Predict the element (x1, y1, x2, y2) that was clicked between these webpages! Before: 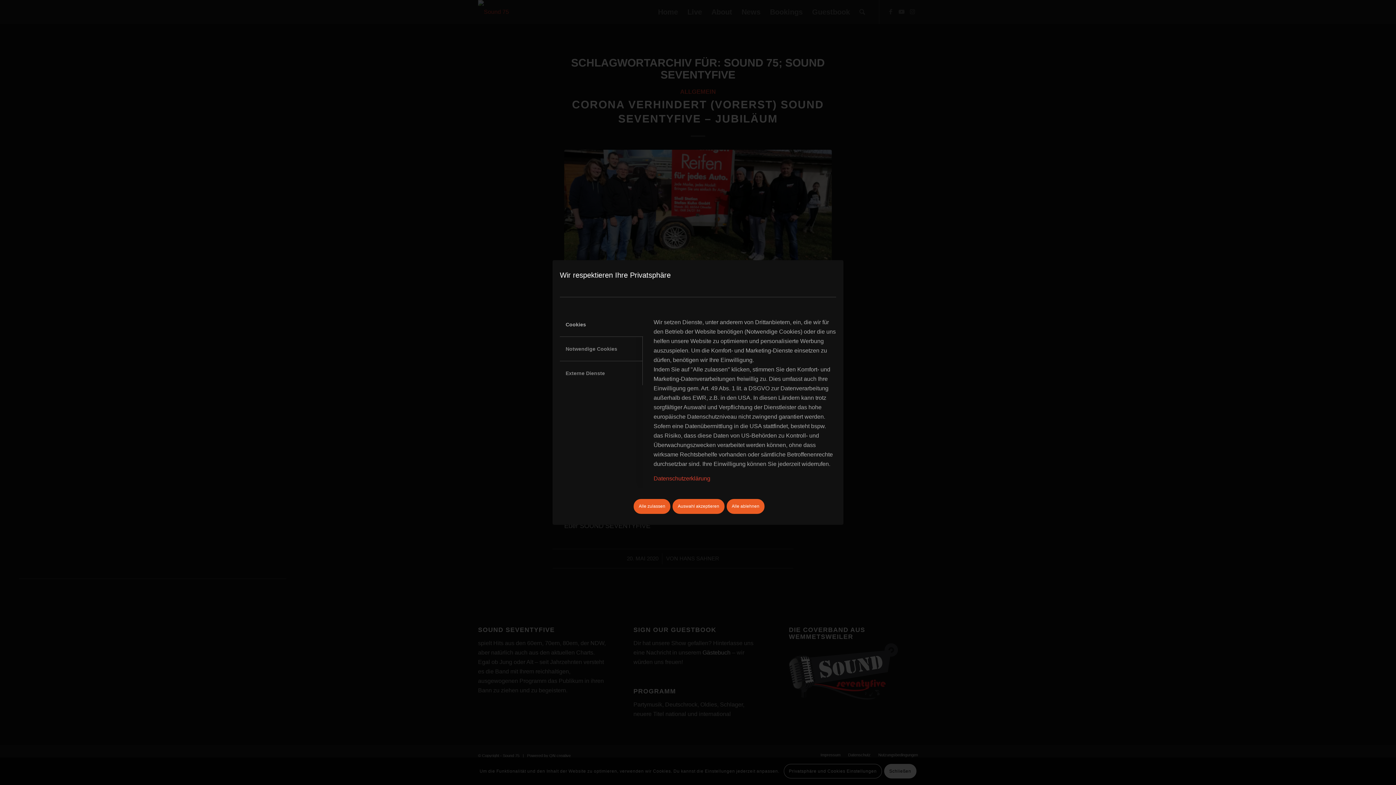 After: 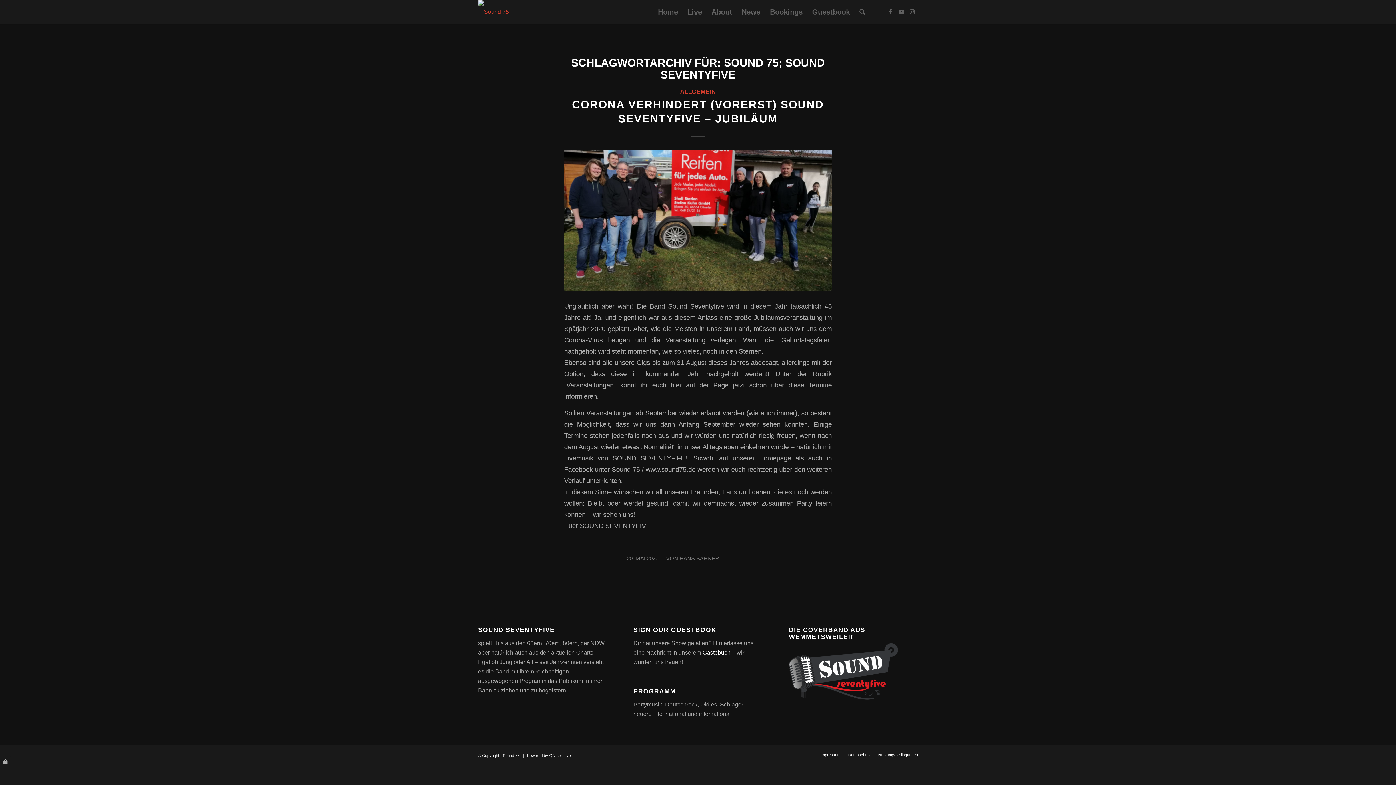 Action: bbox: (672, 499, 724, 514) label: Auswahl akzeptieren